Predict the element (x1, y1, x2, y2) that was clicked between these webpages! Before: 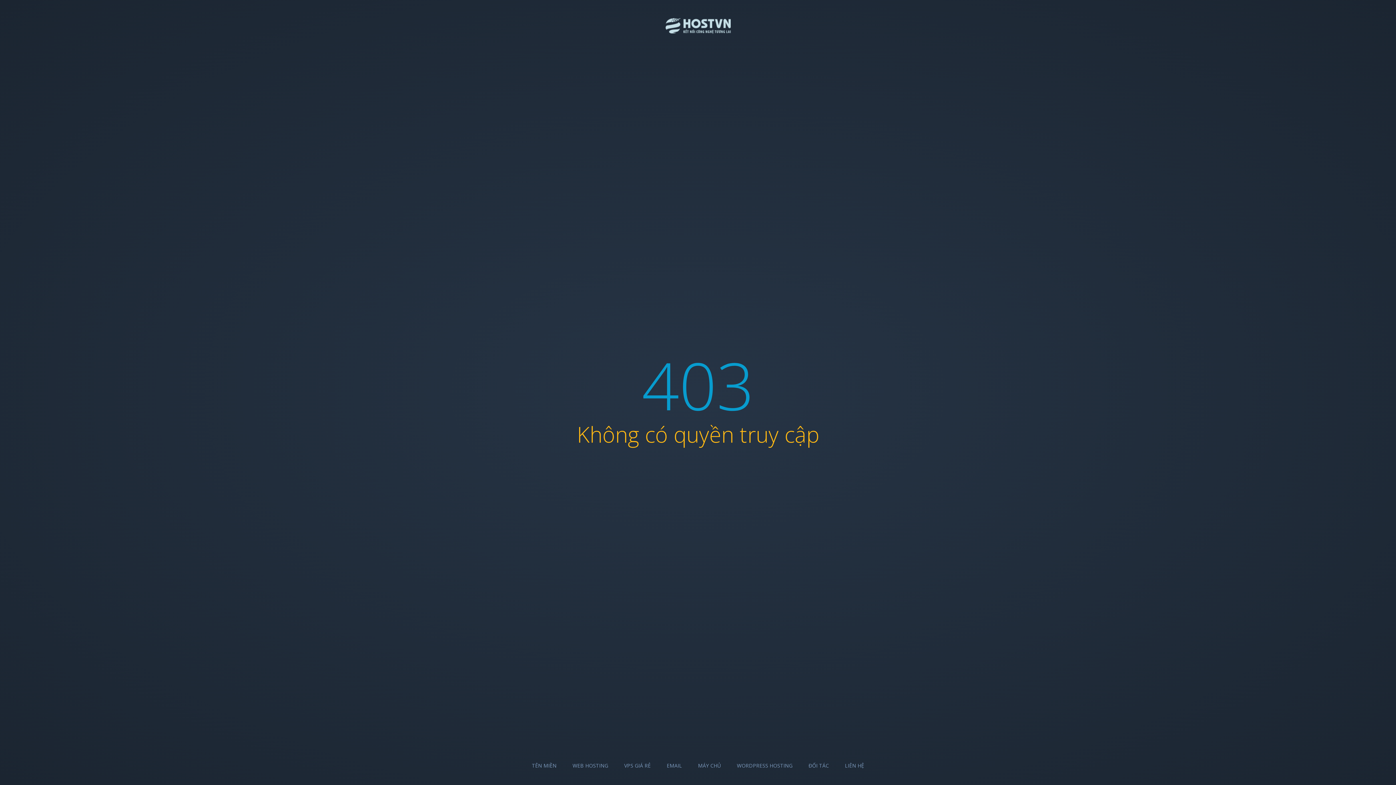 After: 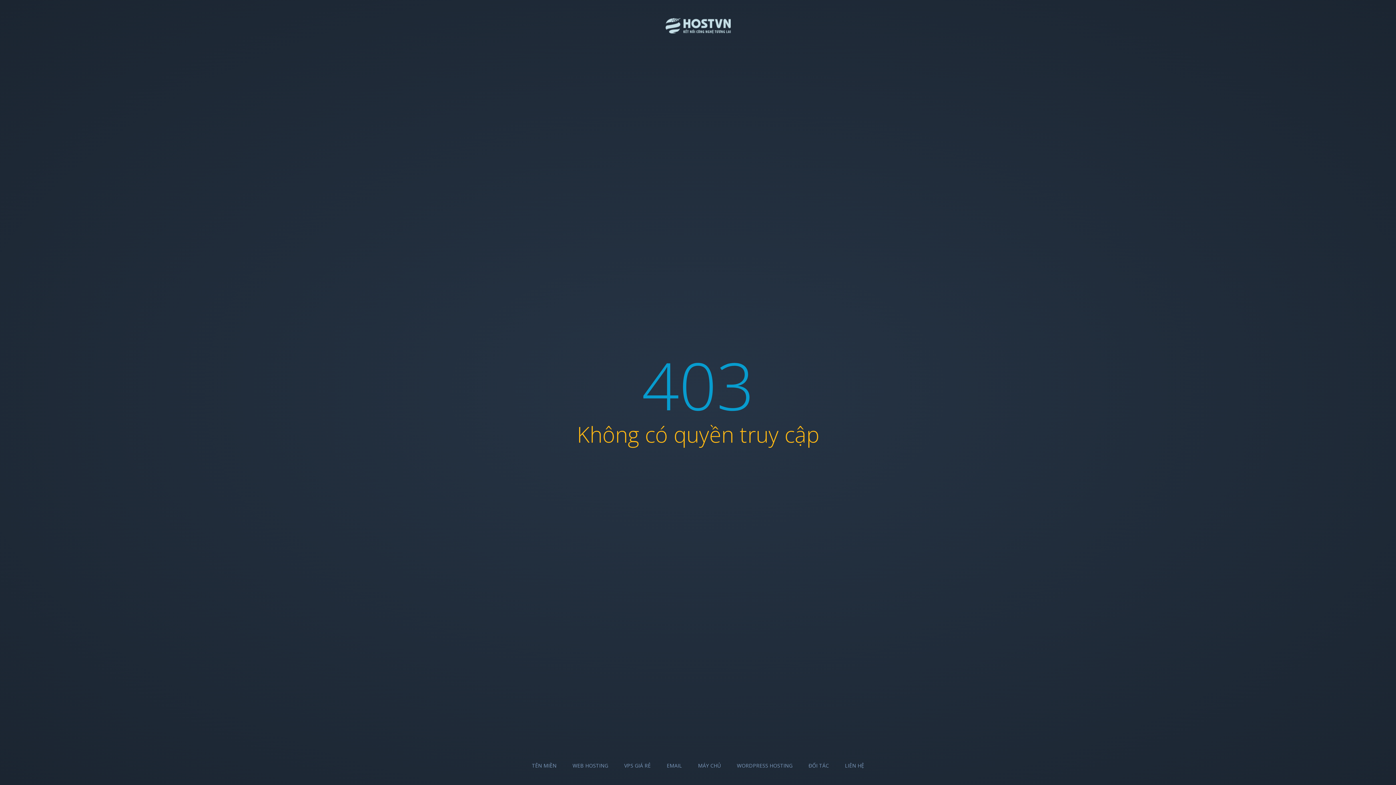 Action: bbox: (698, 762, 721, 769) label: MÁY CHỦ